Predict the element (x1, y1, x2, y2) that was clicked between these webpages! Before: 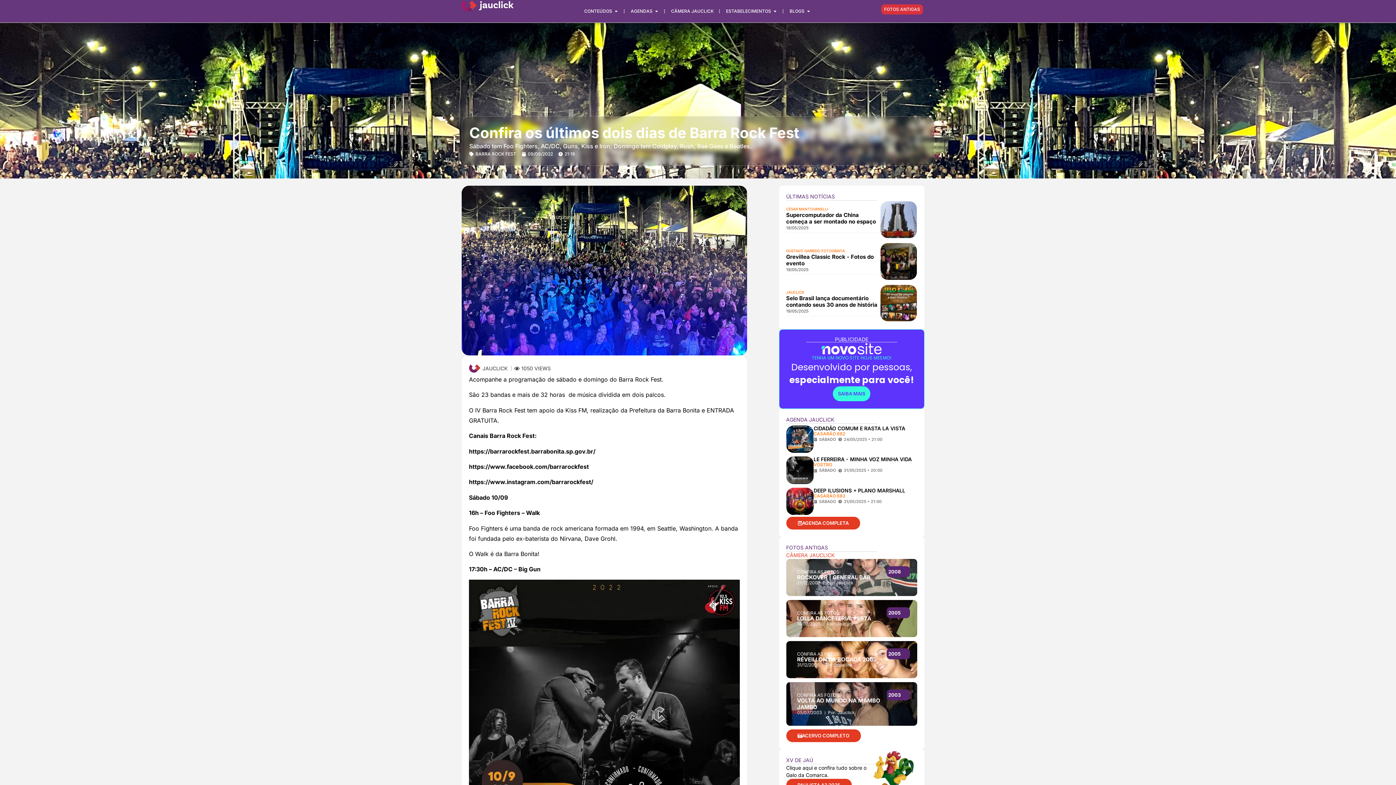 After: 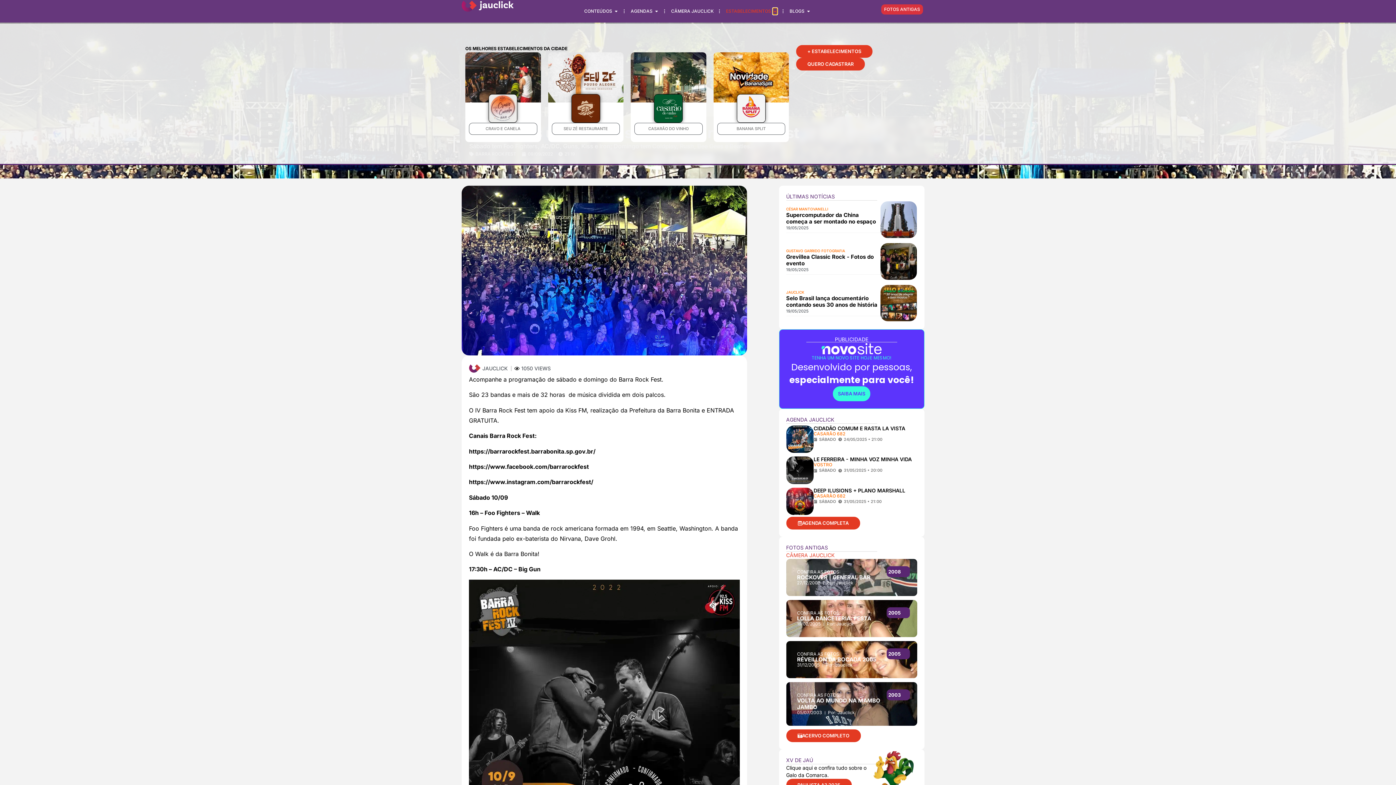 Action: bbox: (773, 8, 777, 14) label: ABRIR ESTABELECIMENTOS